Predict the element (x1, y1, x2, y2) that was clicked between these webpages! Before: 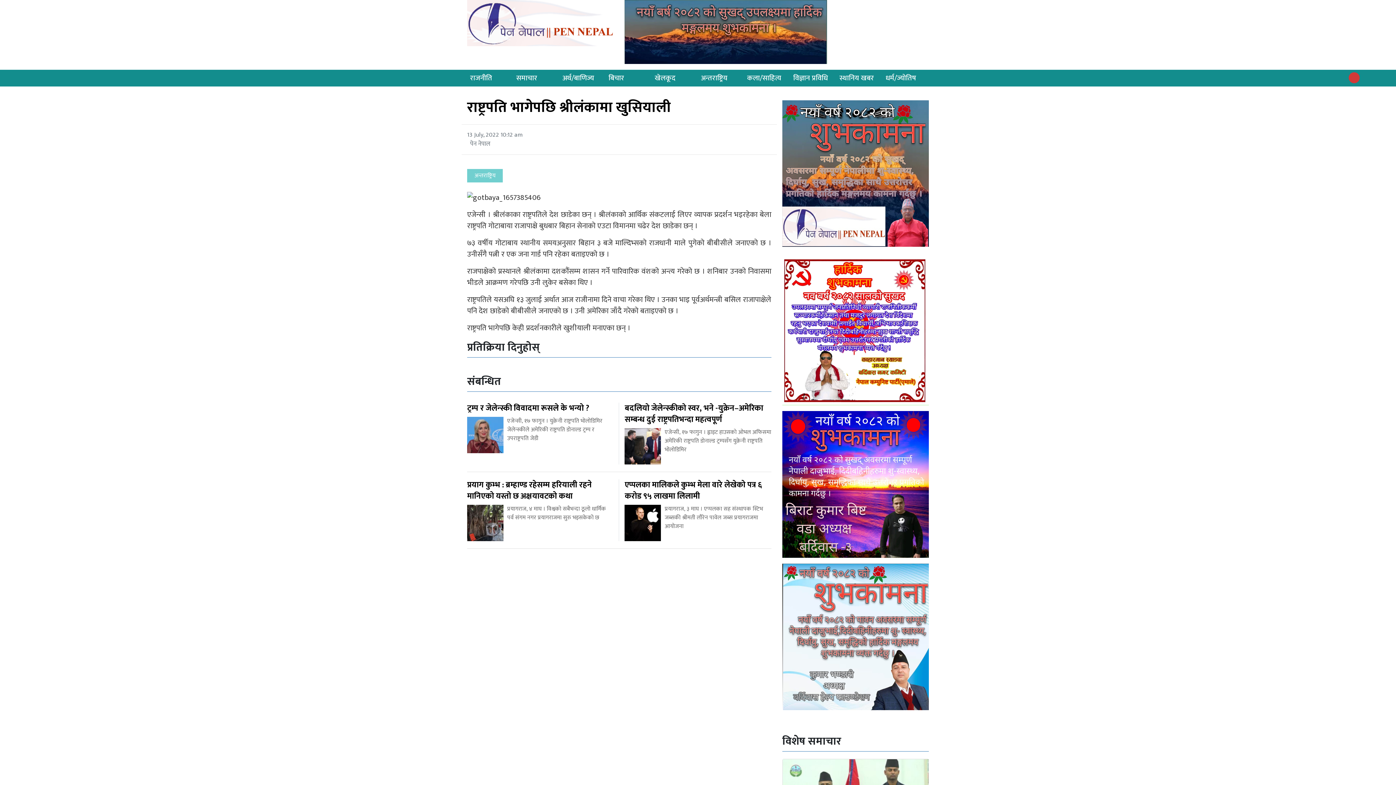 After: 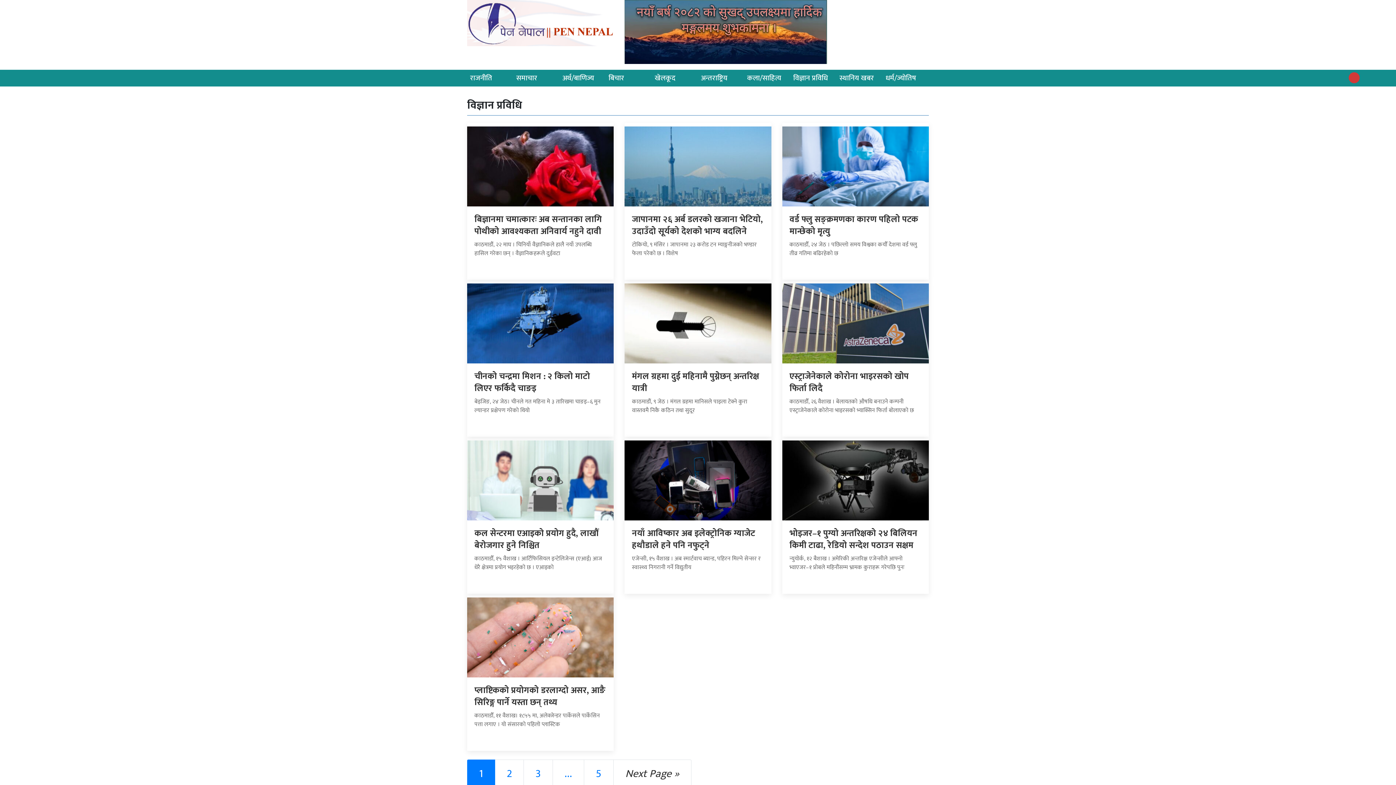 Action: bbox: (790, 69, 830, 86) label: विज्ञान प्रविधि